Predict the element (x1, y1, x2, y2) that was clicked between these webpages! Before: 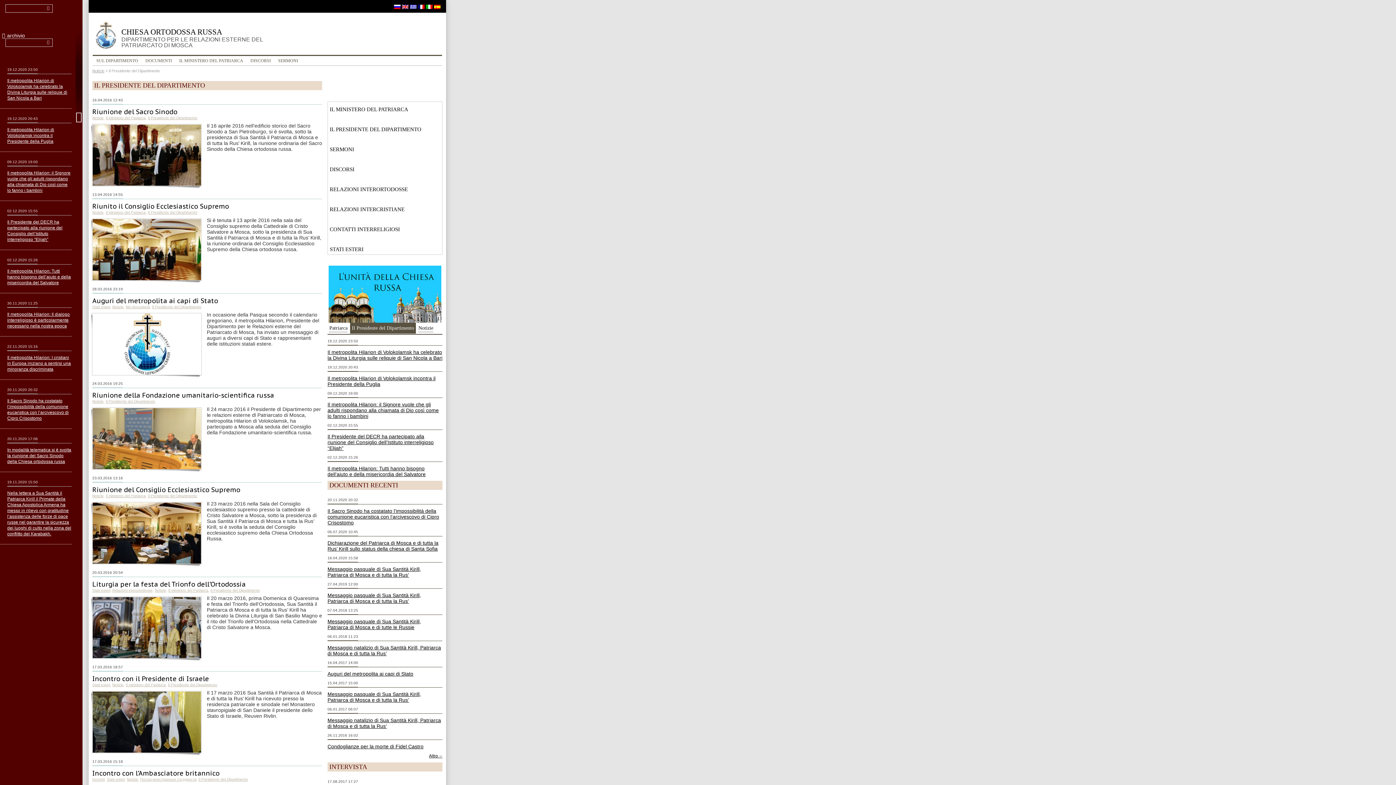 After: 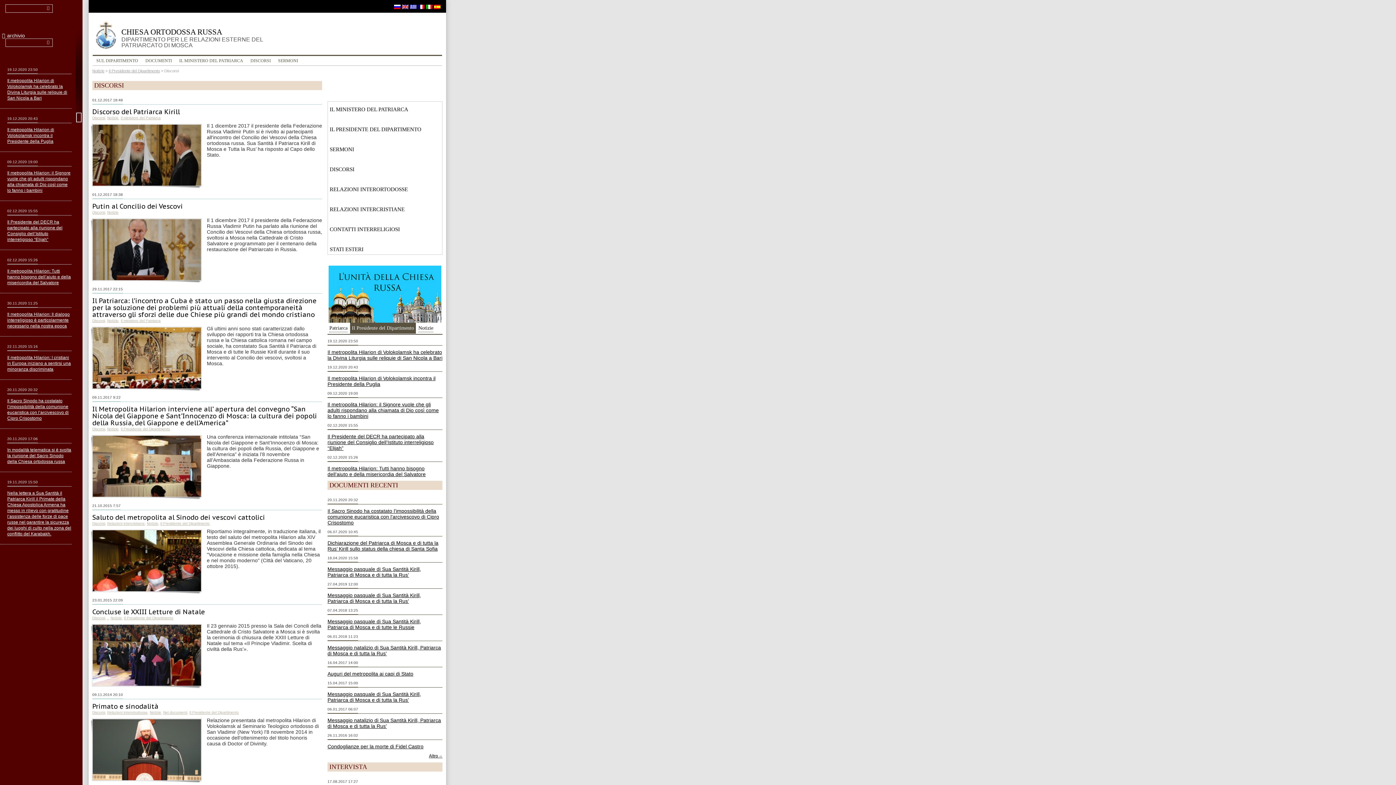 Action: bbox: (328, 161, 442, 174) label: DISCORSI